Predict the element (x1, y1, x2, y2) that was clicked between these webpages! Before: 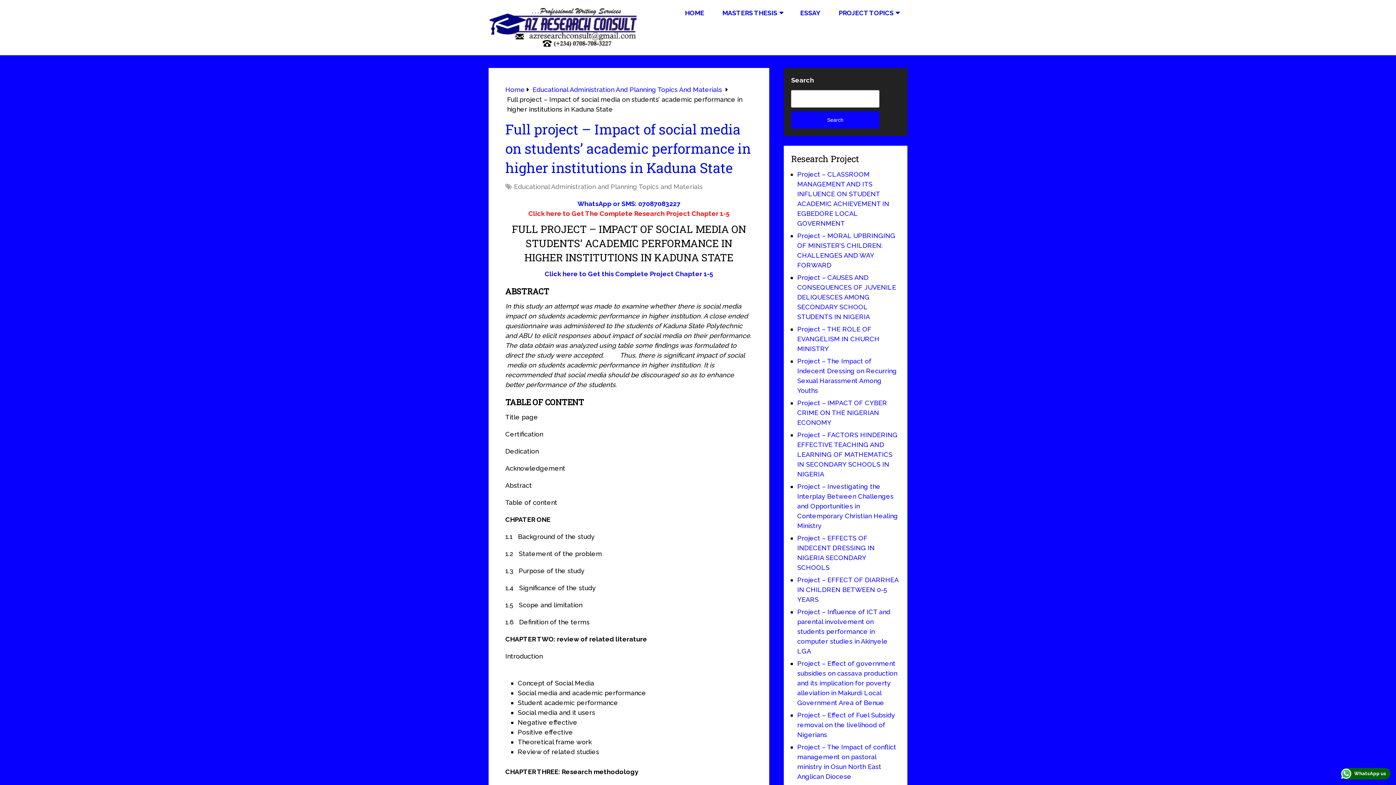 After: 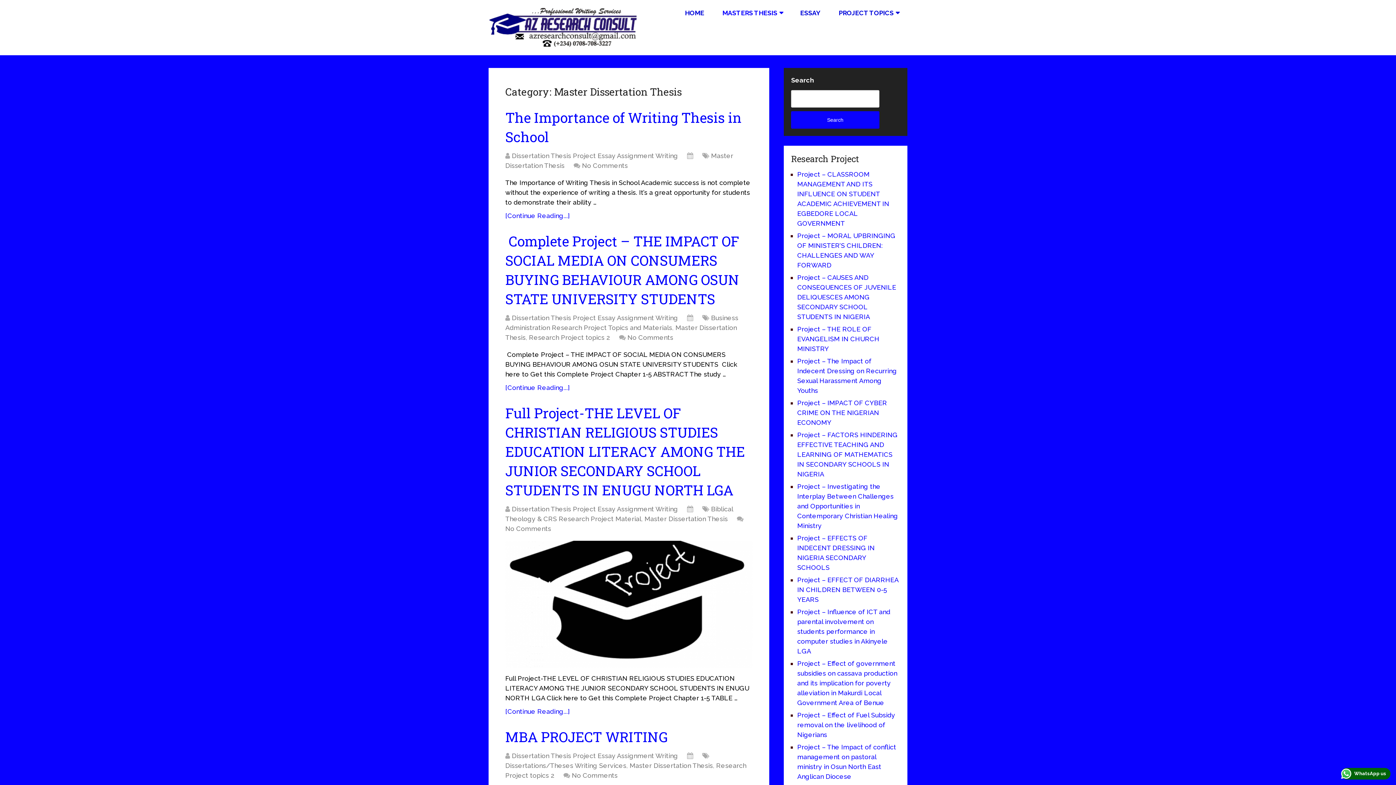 Action: label: MASTERS THESIS bbox: (713, 0, 791, 26)